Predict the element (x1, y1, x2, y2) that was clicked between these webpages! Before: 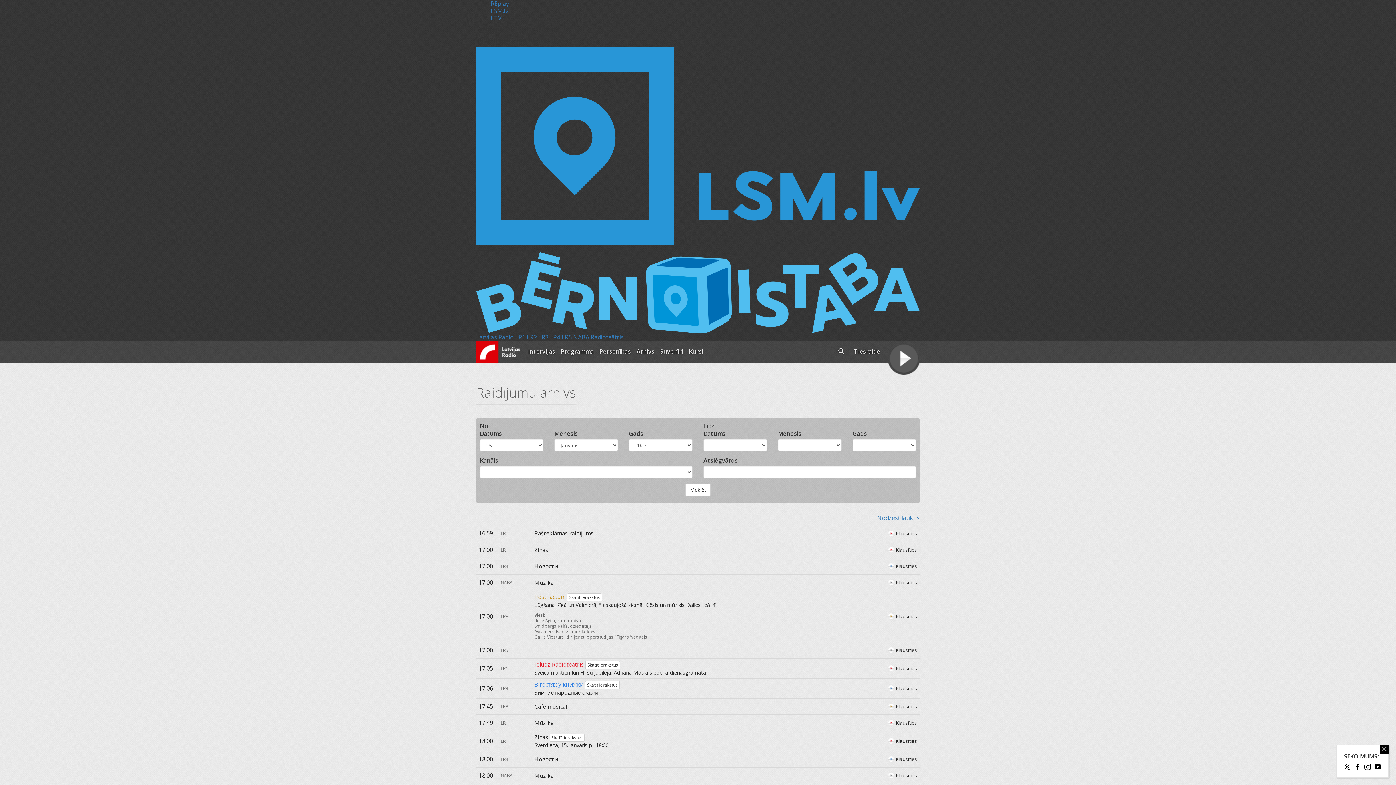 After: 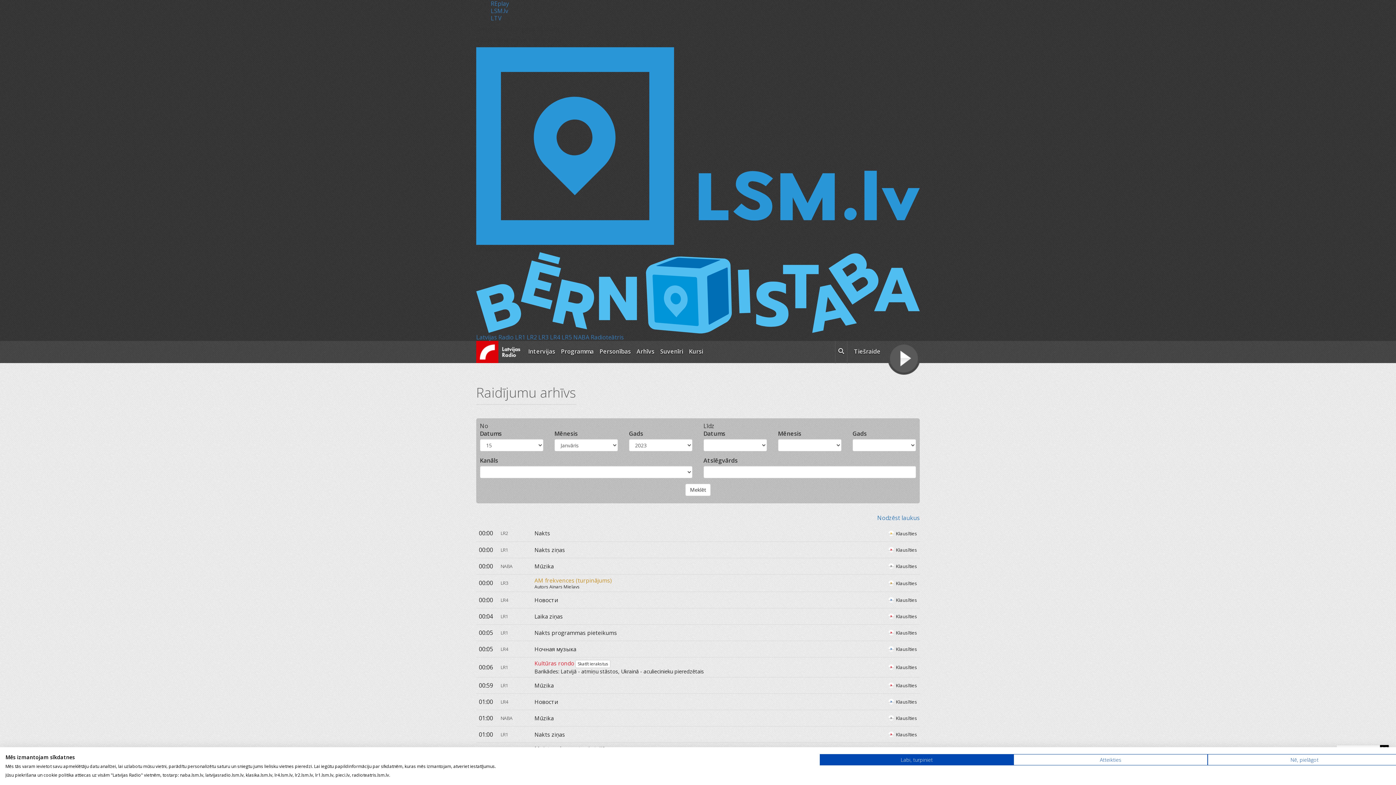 Action: label: Meklēt bbox: (685, 484, 710, 496)